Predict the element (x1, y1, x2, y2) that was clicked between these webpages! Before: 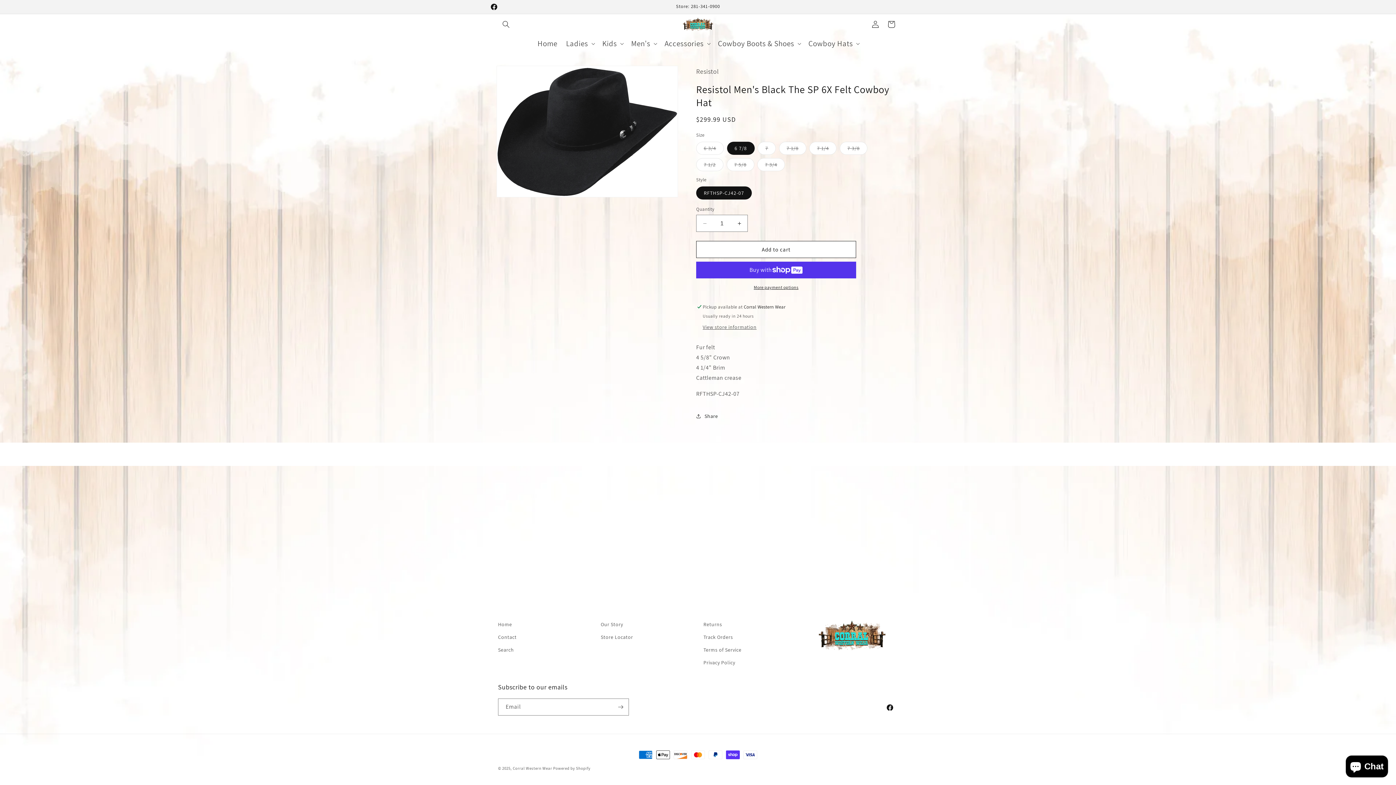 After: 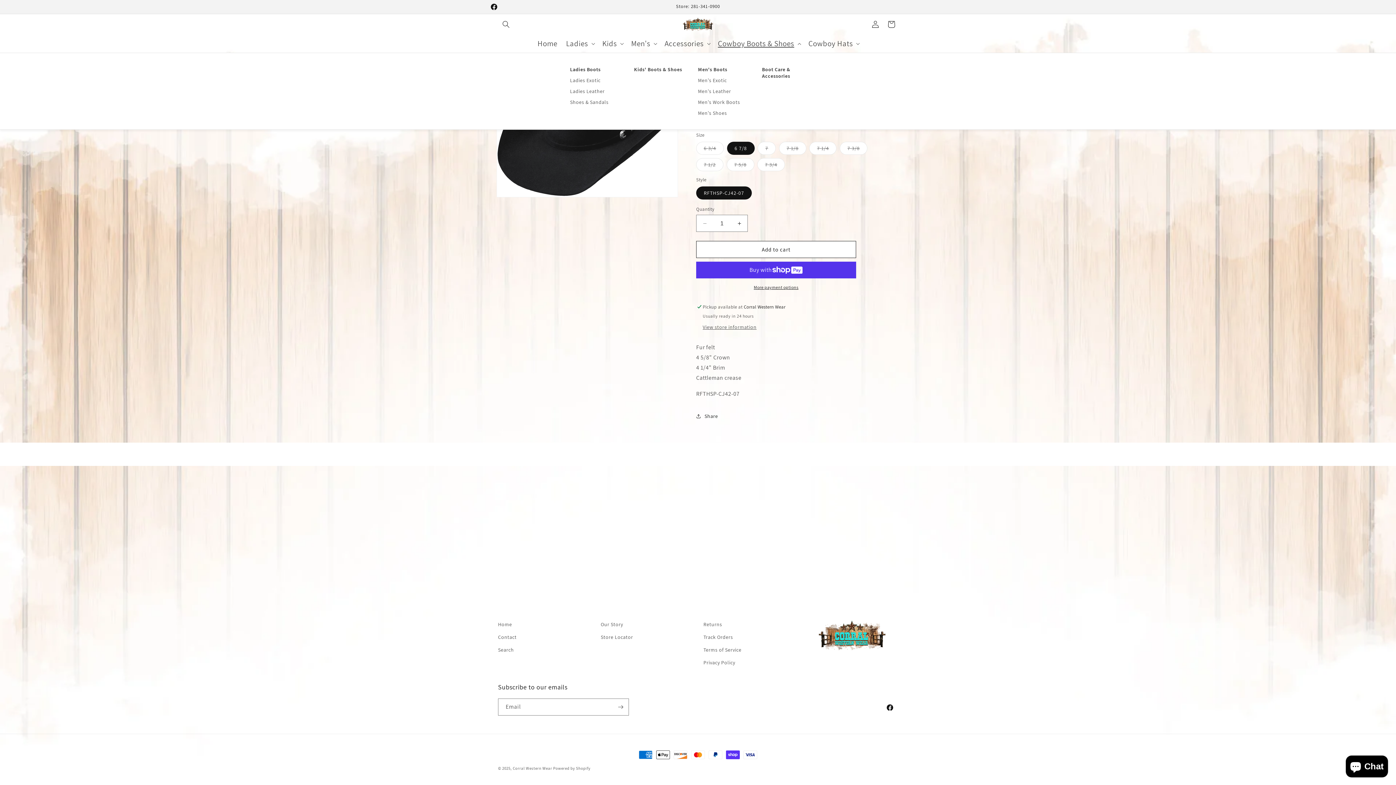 Action: label: Cowboy Boots & Shoes bbox: (713, 34, 804, 52)